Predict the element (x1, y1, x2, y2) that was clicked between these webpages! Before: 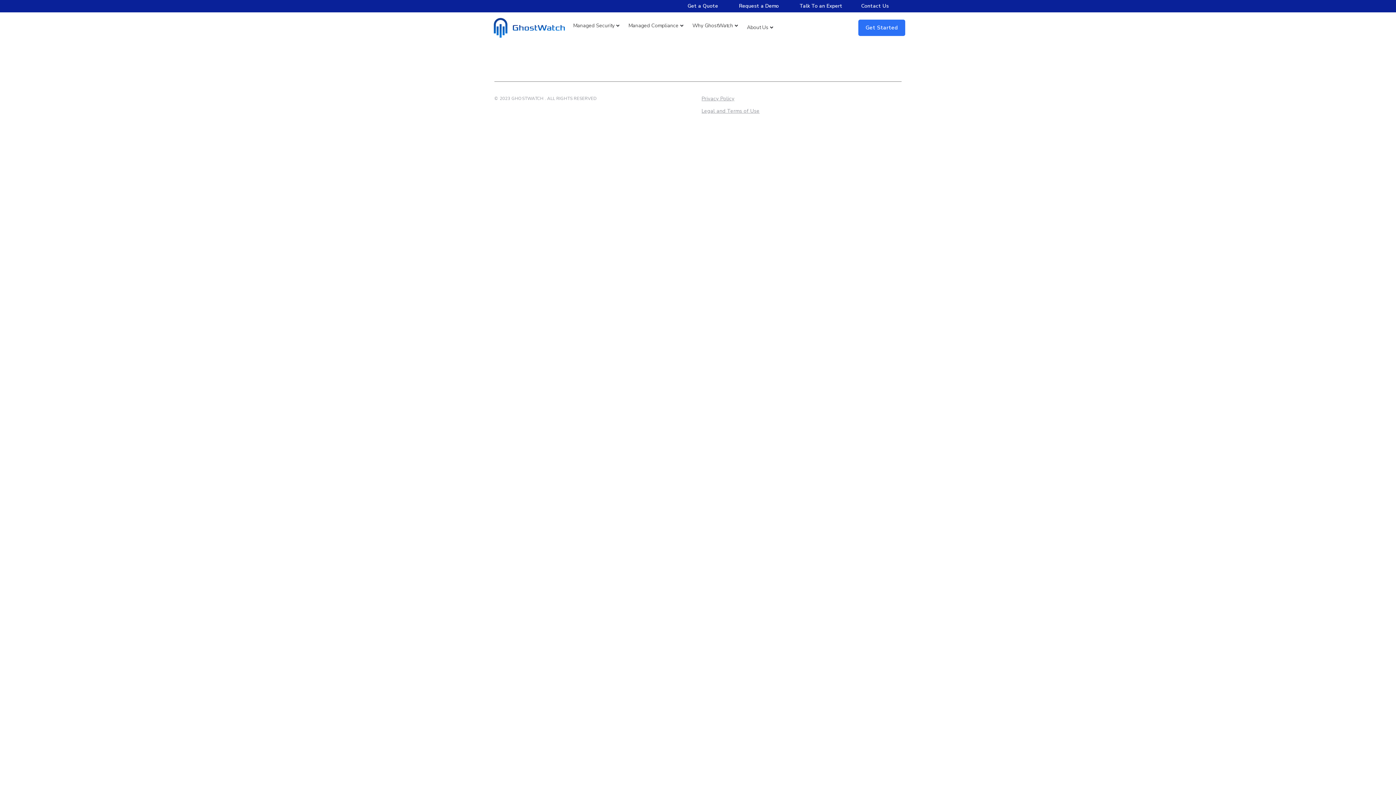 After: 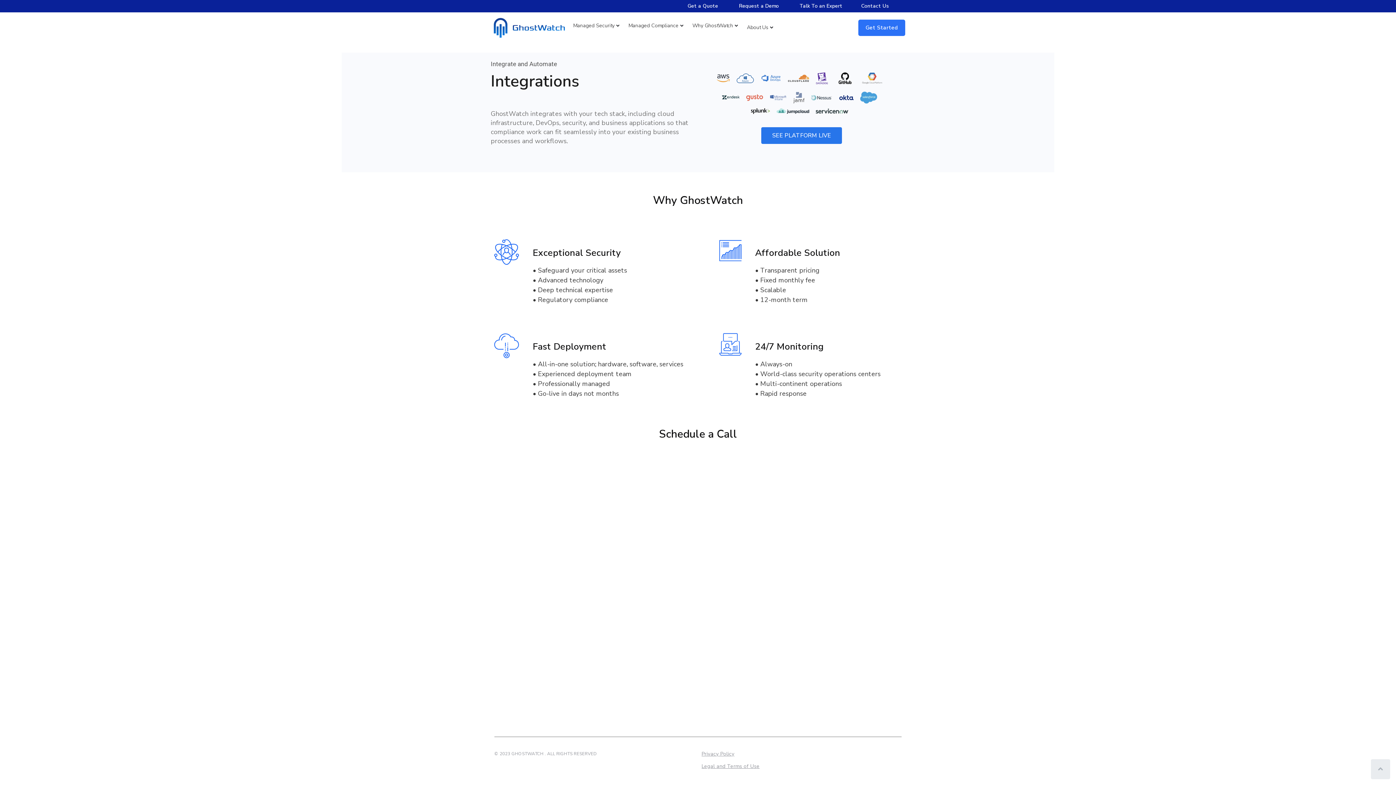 Action: bbox: (792, 0, 849, 13) label: Talk To an Expert